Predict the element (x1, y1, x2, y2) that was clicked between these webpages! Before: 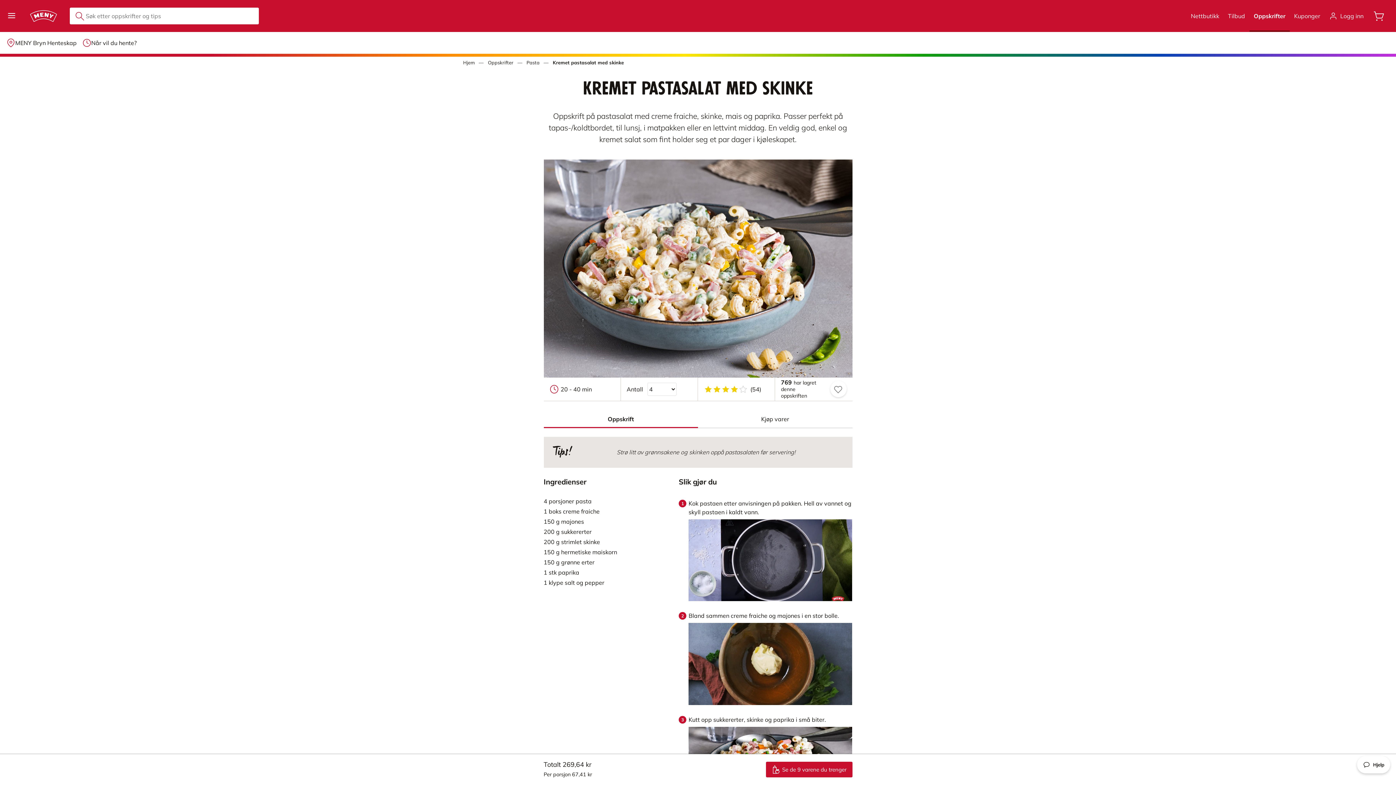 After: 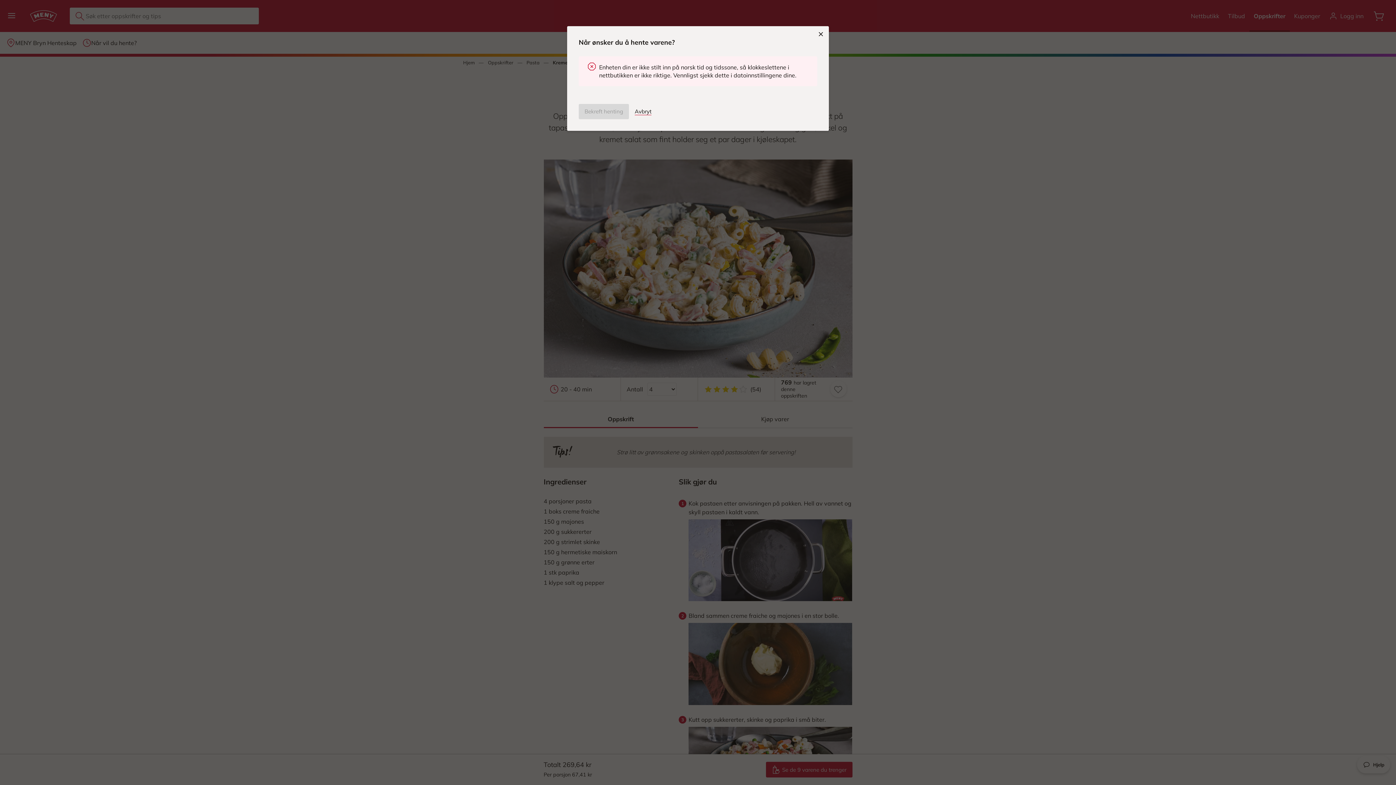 Action: label: Velg leveringstid bbox: (79, 35, 139, 50)